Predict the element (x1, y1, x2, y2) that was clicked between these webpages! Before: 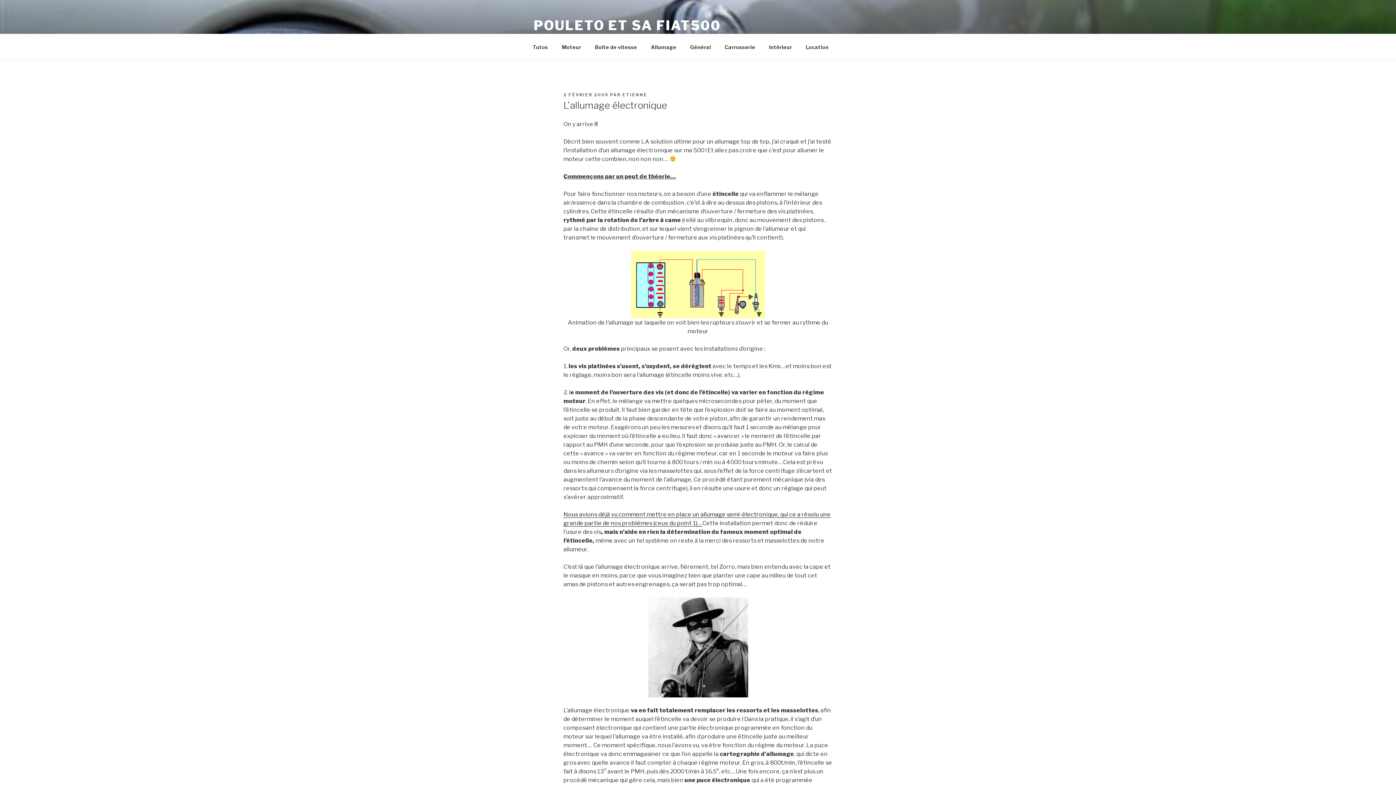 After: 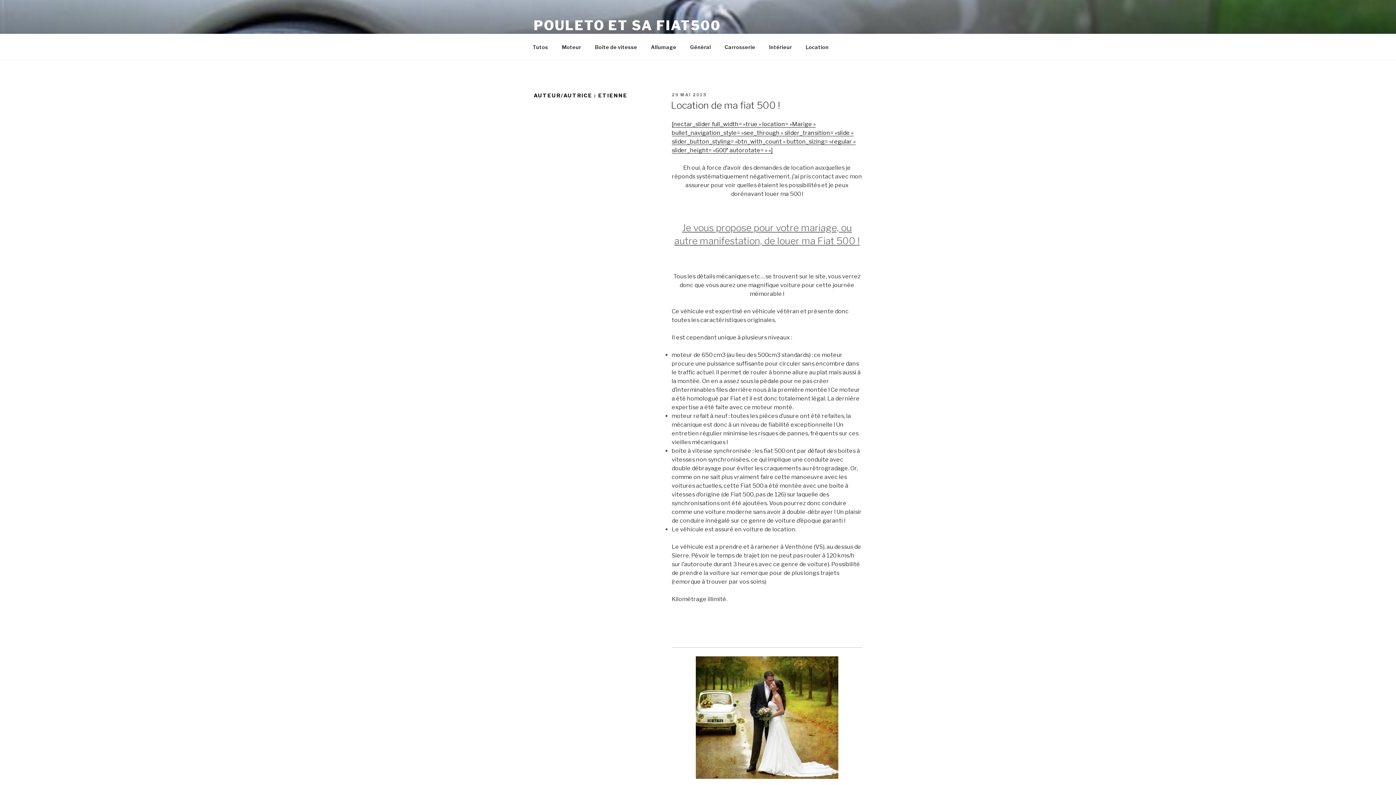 Action: label: ETIENNE bbox: (622, 92, 647, 97)